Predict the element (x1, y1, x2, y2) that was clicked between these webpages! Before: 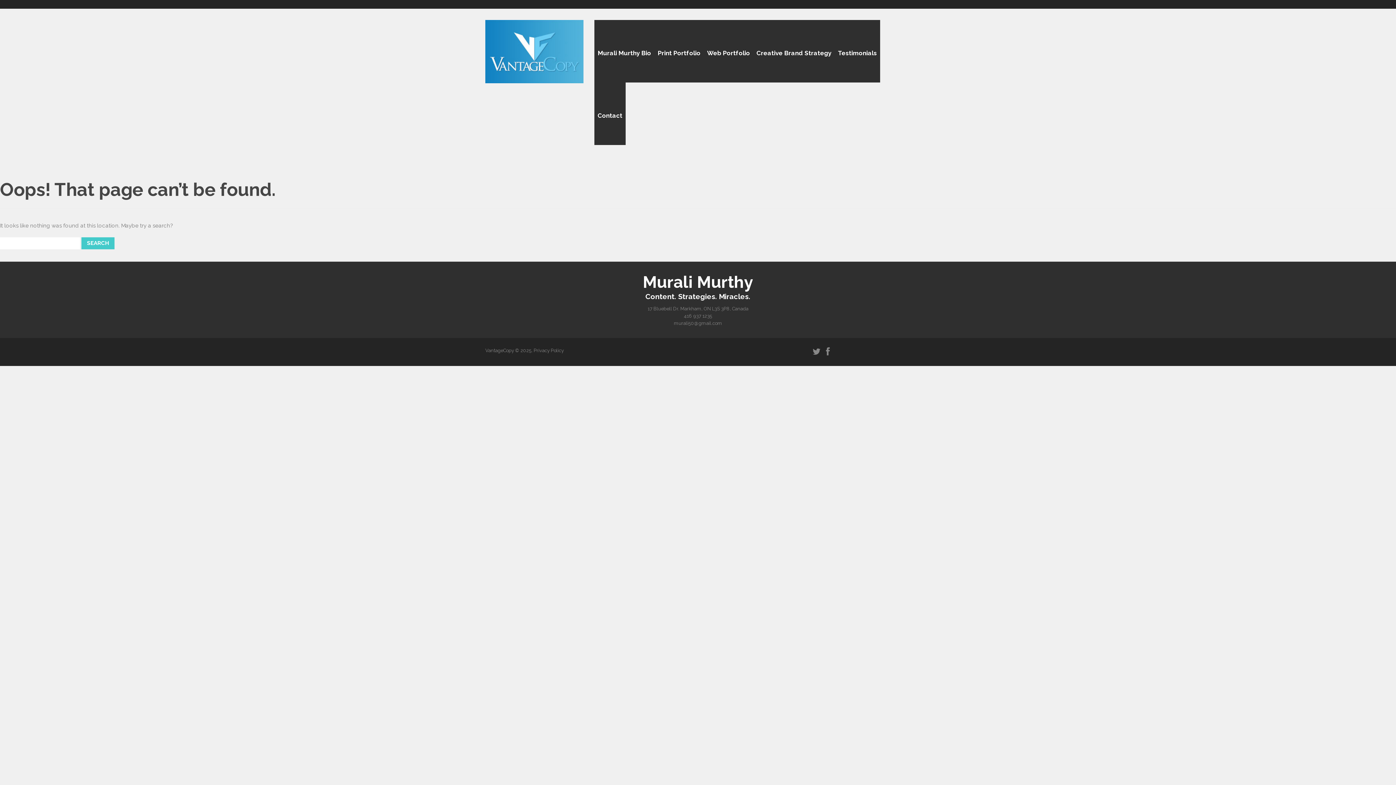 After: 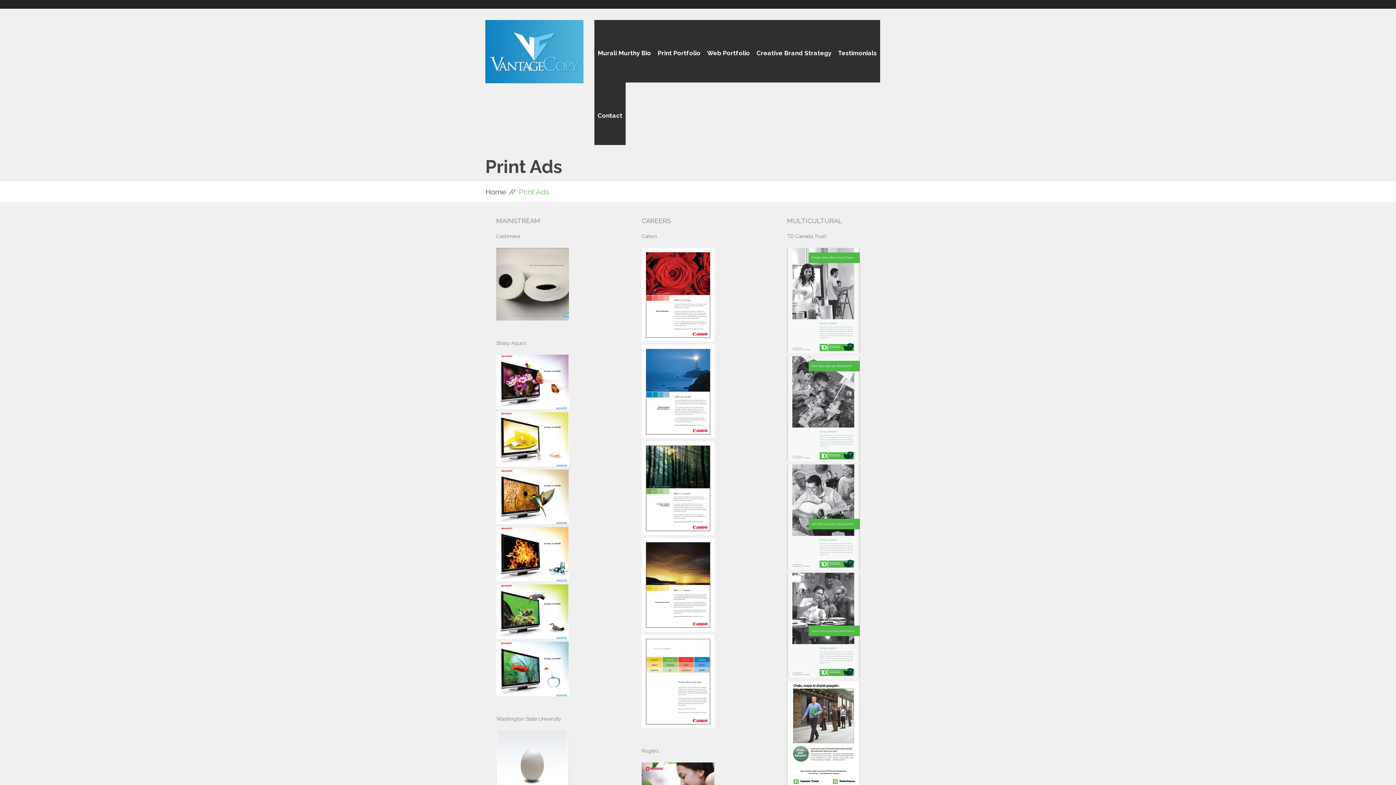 Action: label: Print Portfolio bbox: (657, 23, 700, 86)